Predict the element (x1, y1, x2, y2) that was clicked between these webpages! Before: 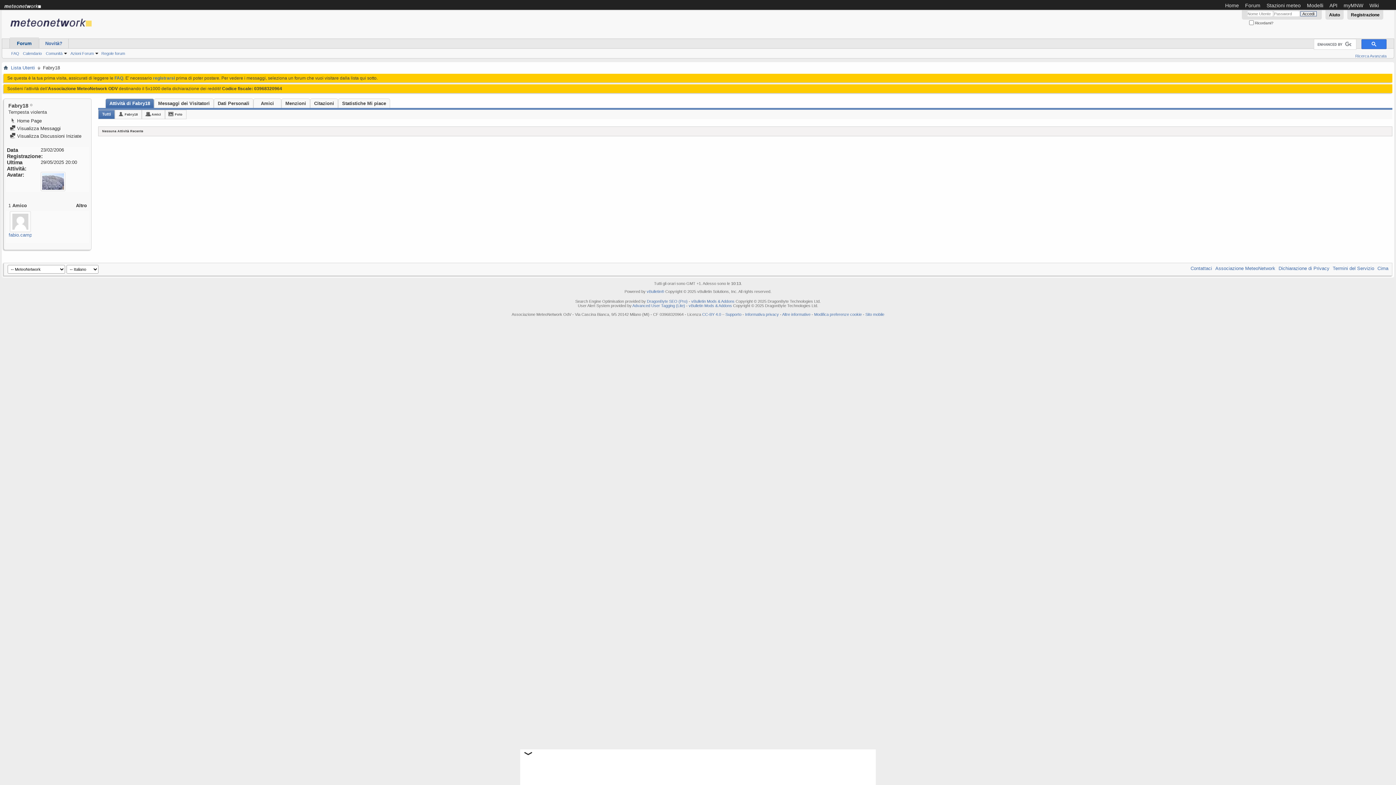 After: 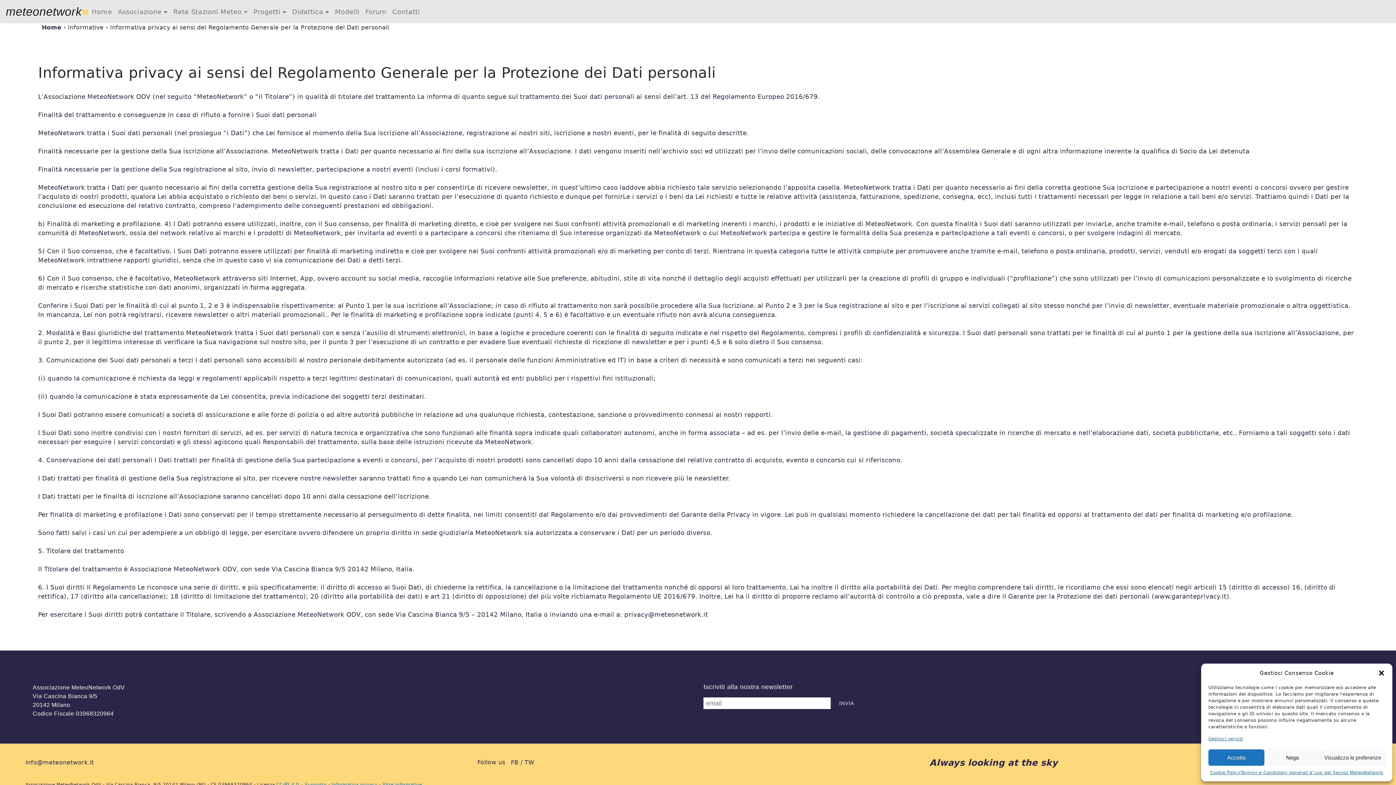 Action: bbox: (1278, 265, 1329, 271) label: Dichiarazione di Privacy